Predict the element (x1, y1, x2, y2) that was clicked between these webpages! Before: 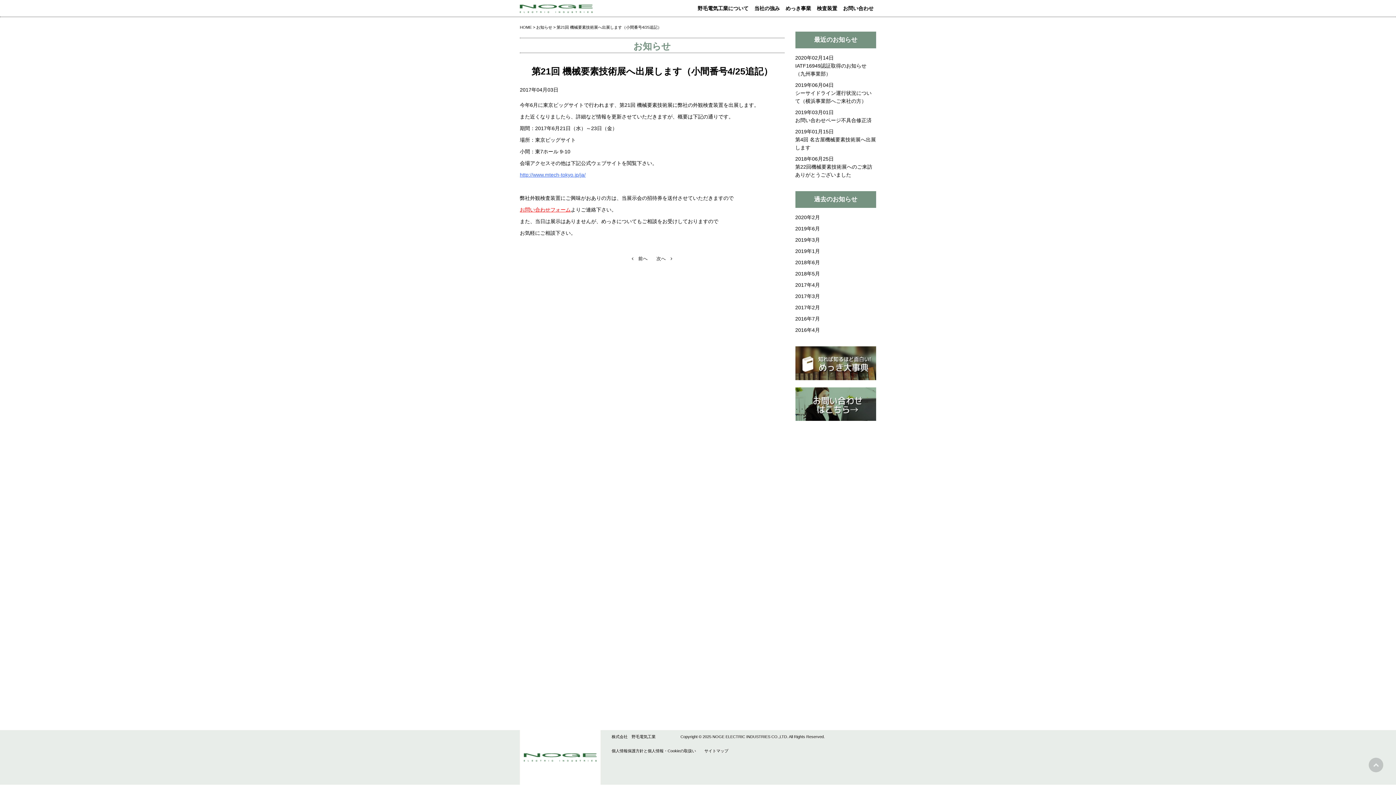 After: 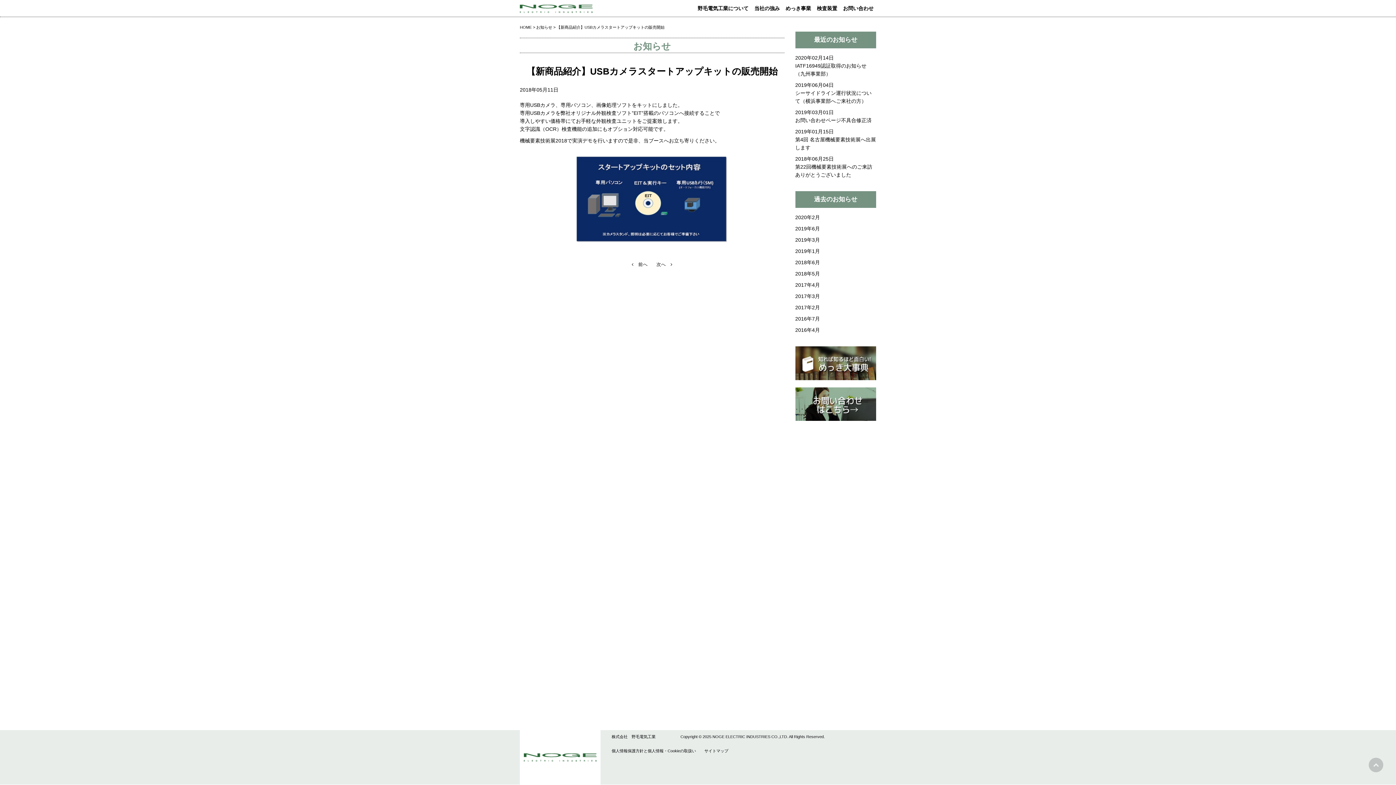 Action: label: 次へ bbox: (653, 254, 666, 263)